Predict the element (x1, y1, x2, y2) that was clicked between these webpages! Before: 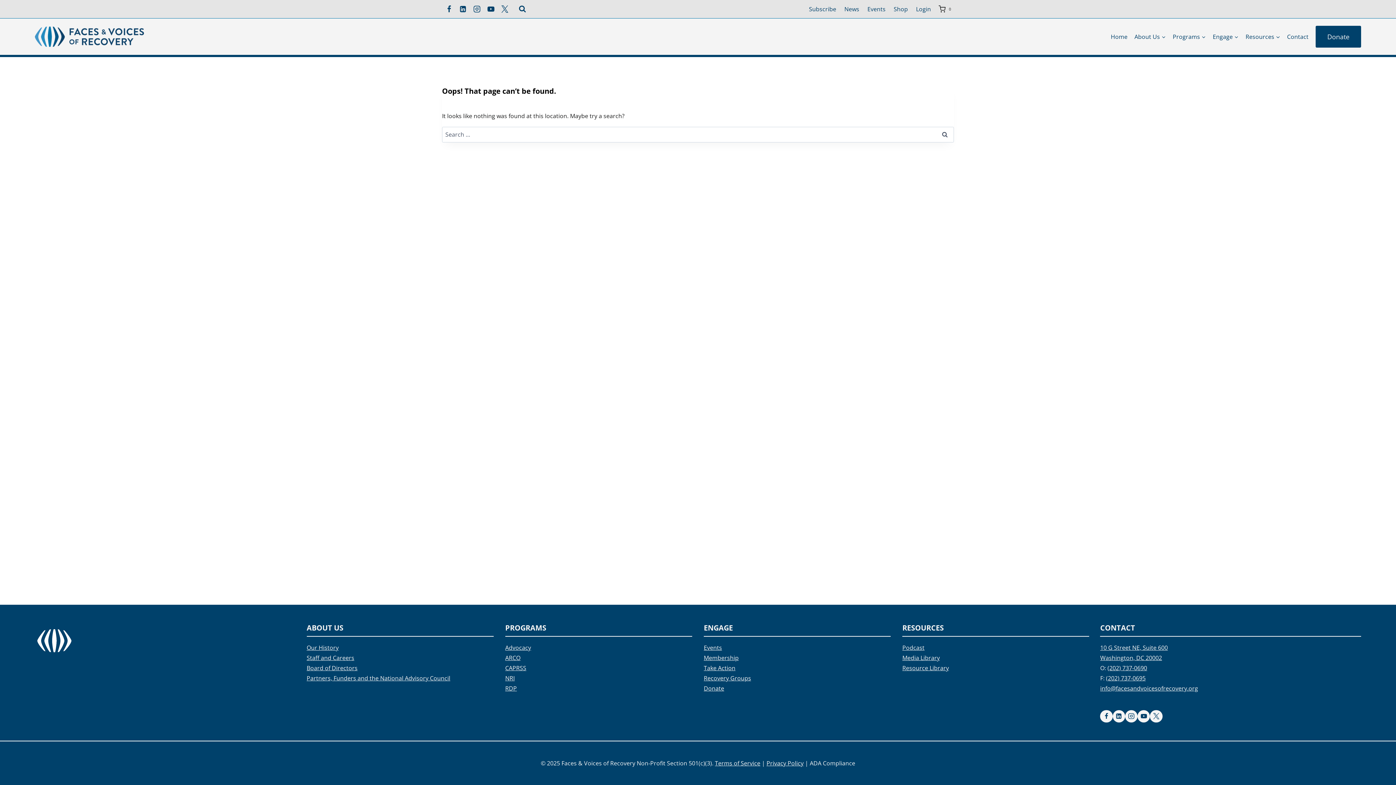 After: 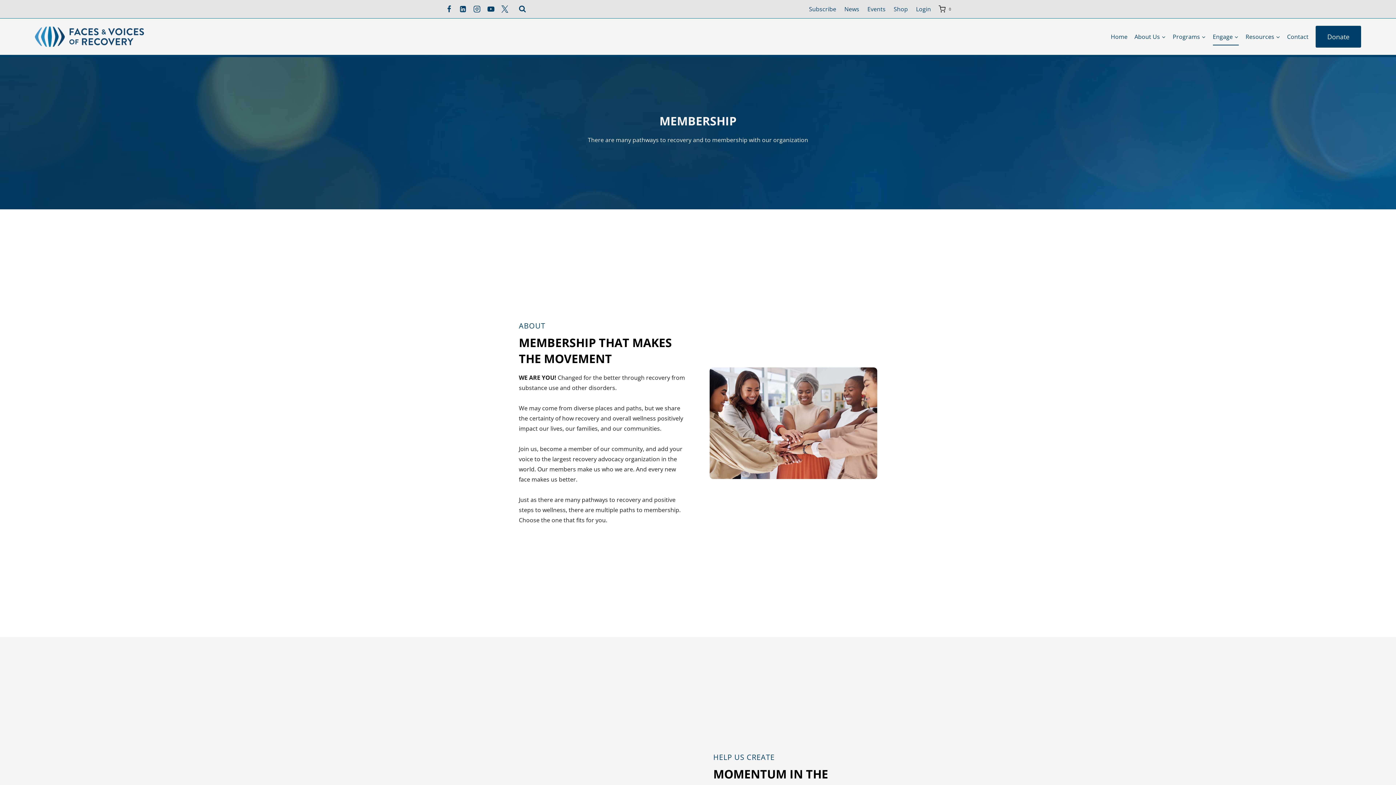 Action: bbox: (703, 654, 738, 662) label: Membership
